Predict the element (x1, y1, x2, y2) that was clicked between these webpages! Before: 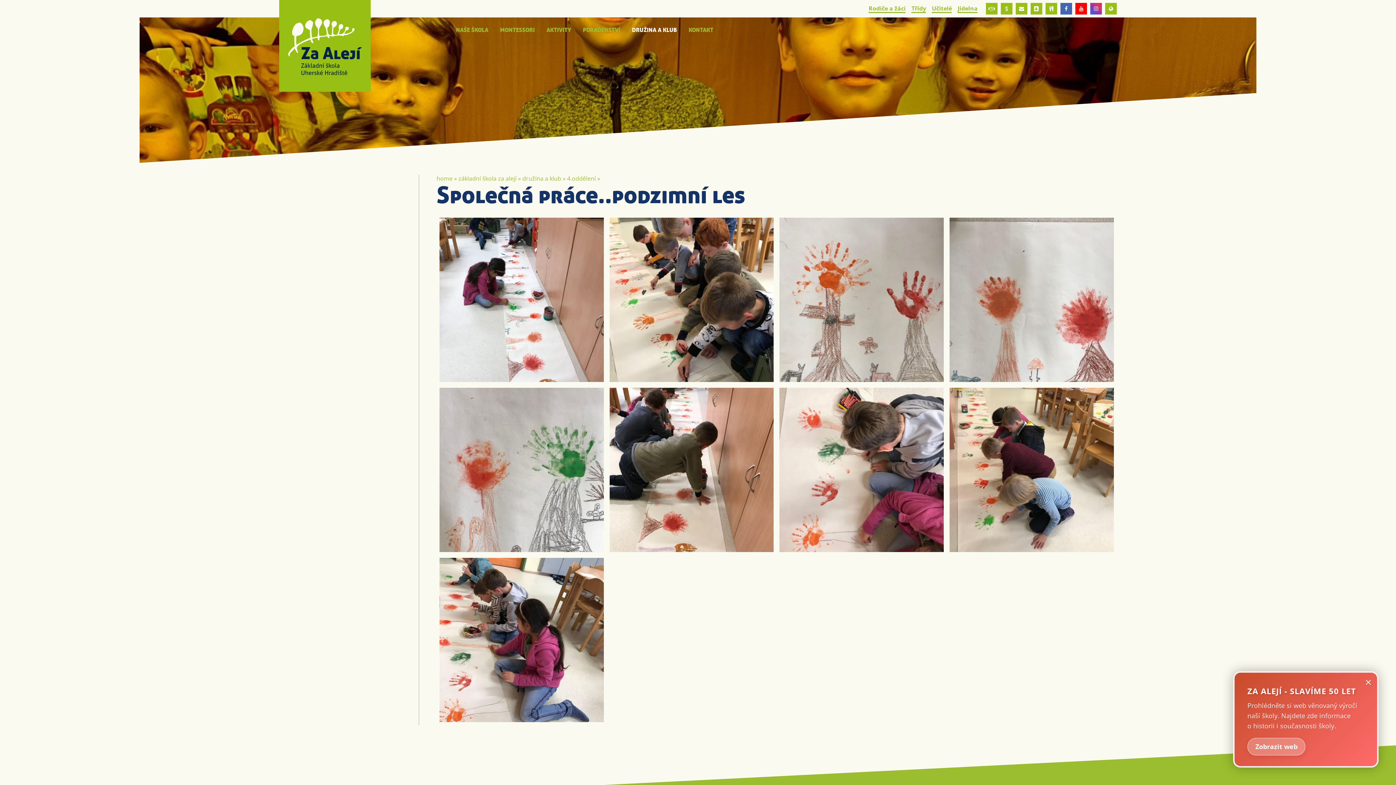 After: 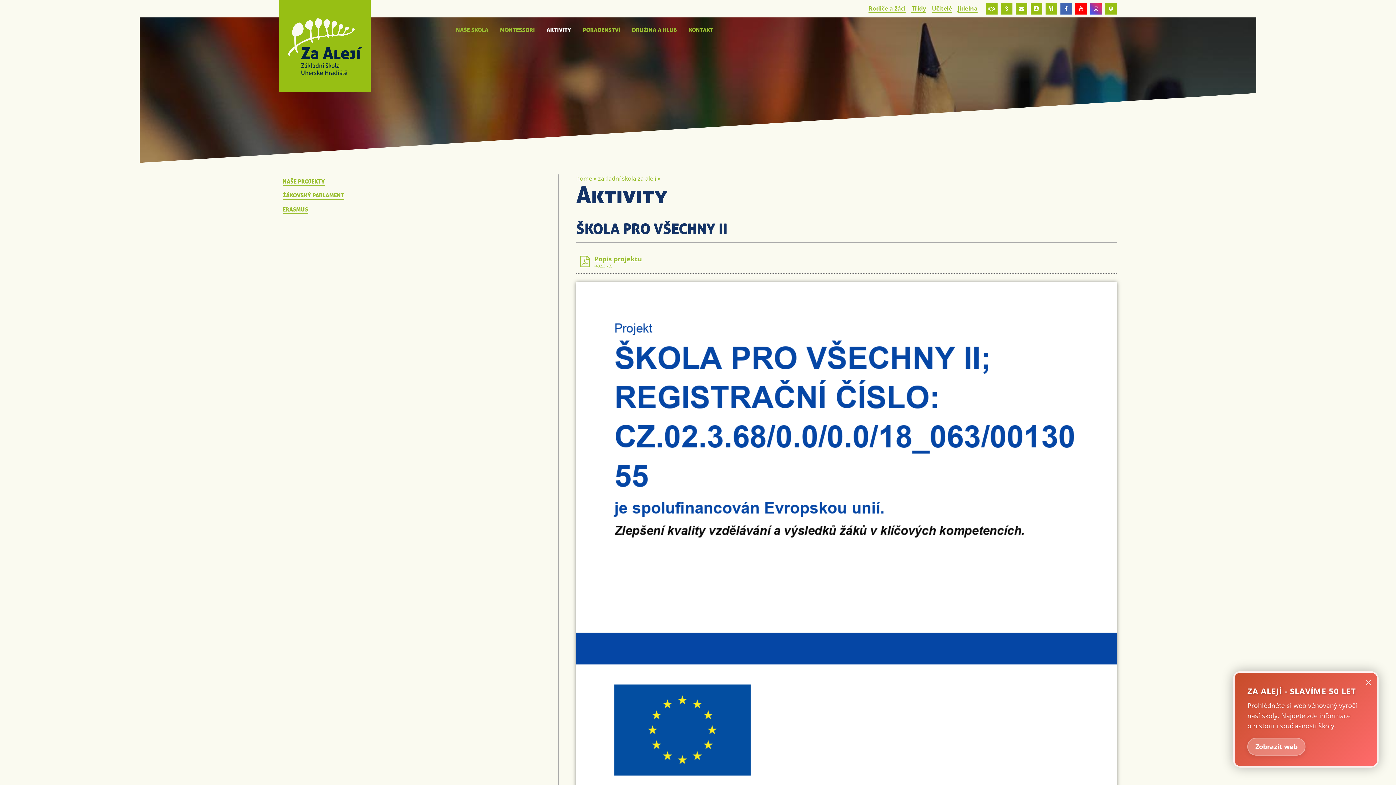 Action: label: AKTIVITY bbox: (540, 25, 577, 34)